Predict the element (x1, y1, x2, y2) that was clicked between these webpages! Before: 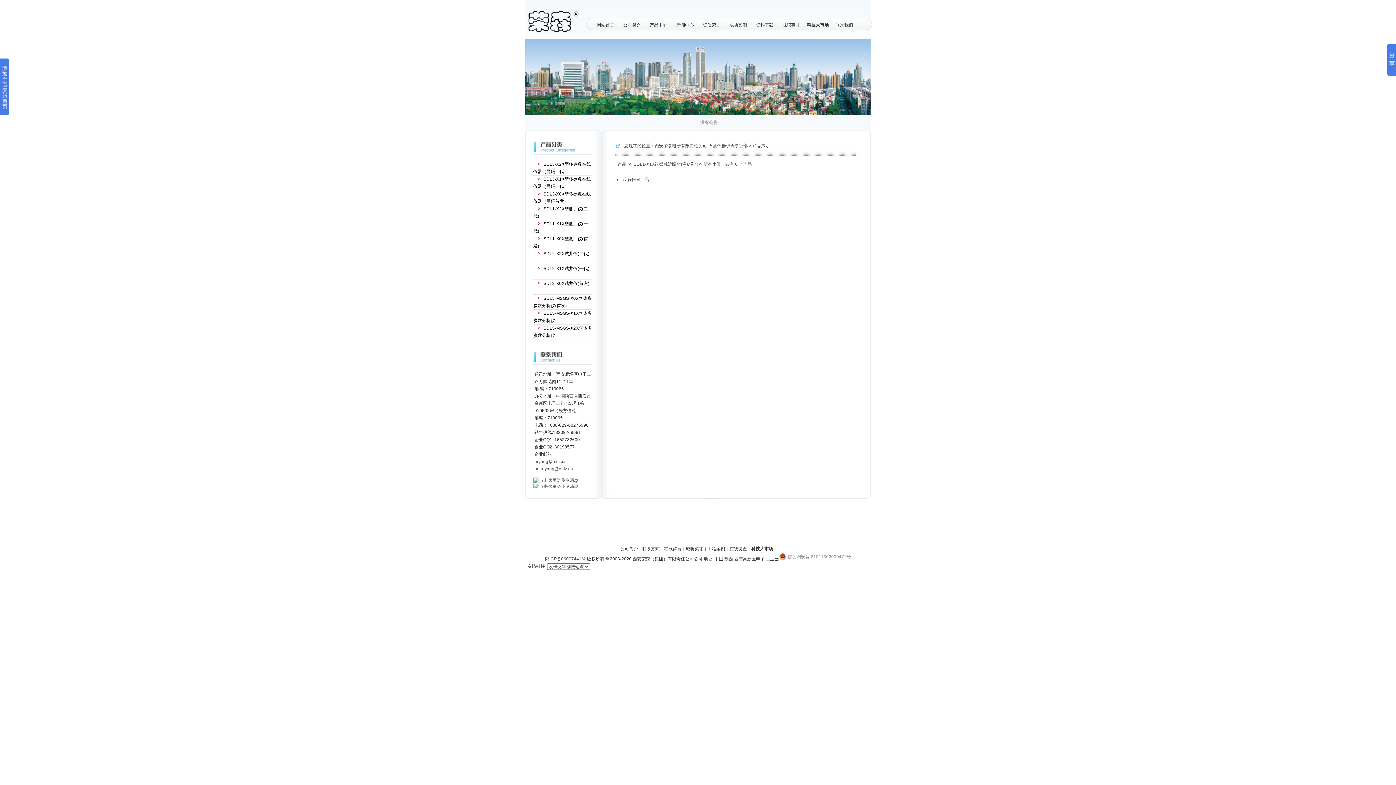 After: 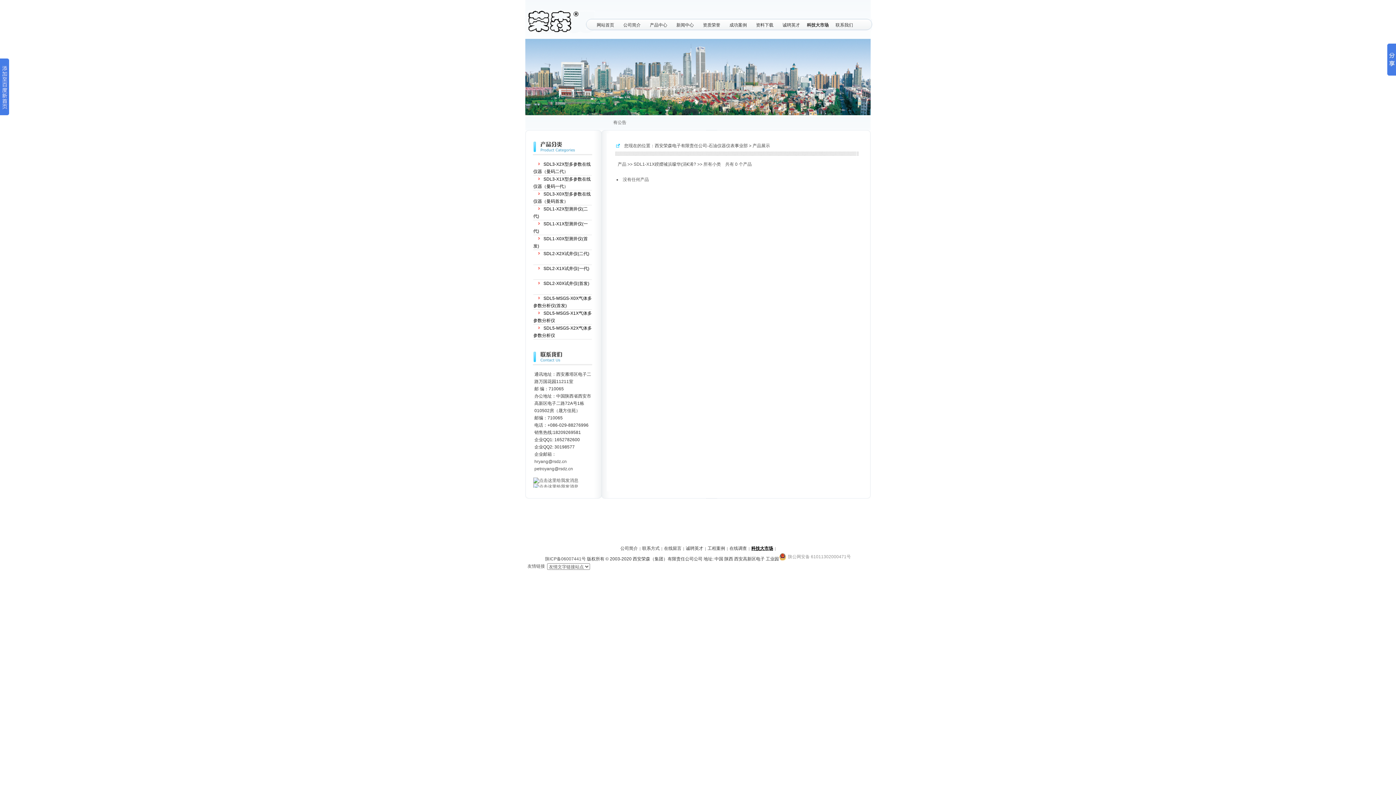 Action: bbox: (751, 546, 773, 551) label: 科技大市场